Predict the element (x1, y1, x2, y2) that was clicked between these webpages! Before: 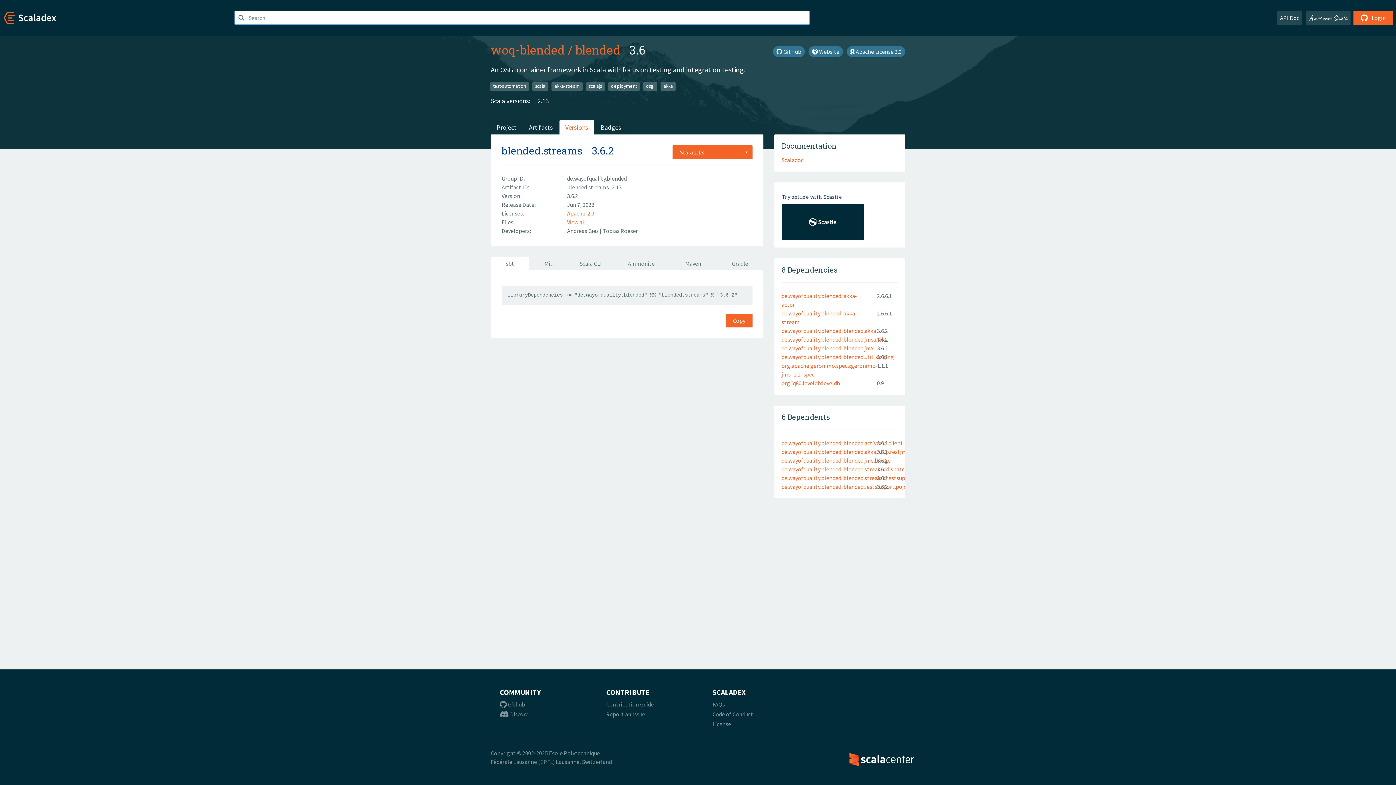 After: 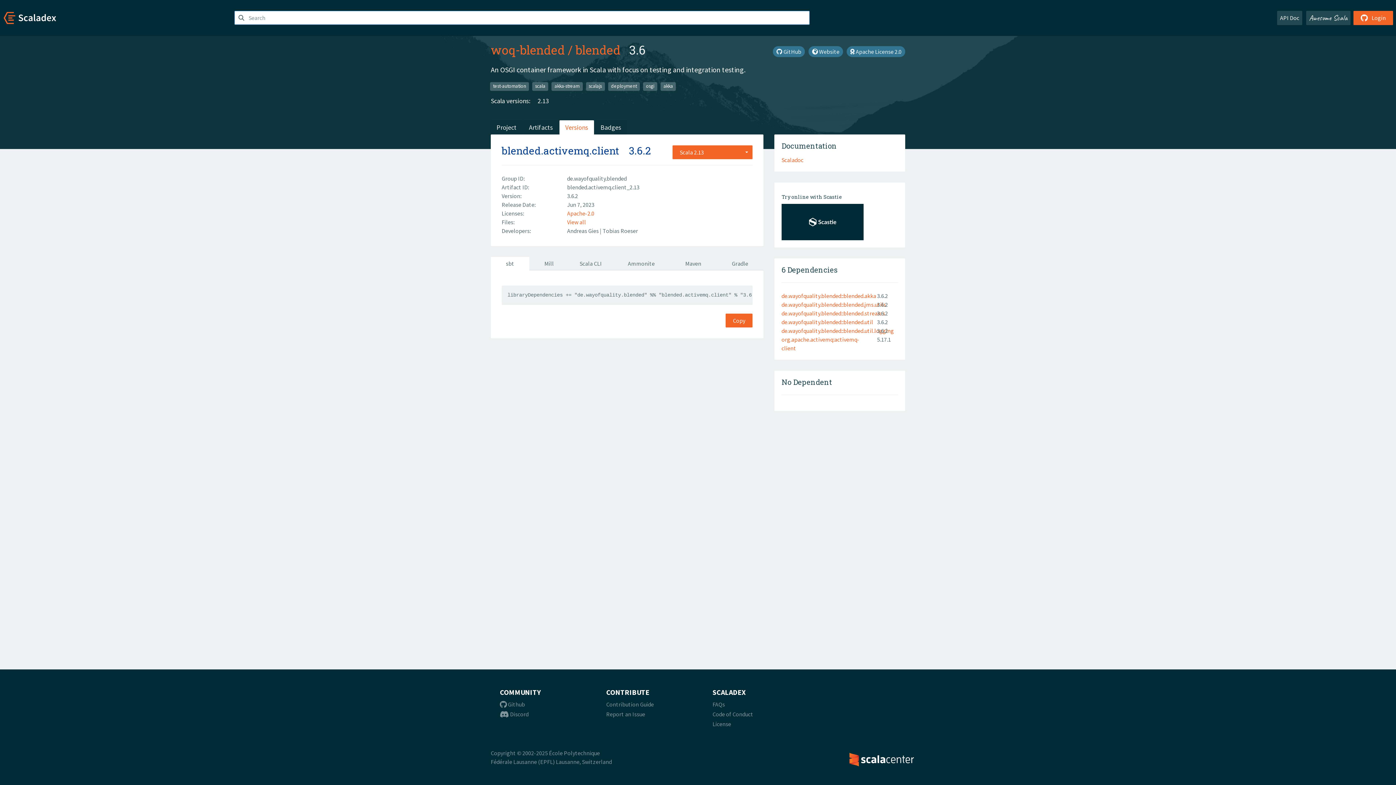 Action: label: de.wayofquality.blended::blended.activemq.client bbox: (781, 439, 903, 446)